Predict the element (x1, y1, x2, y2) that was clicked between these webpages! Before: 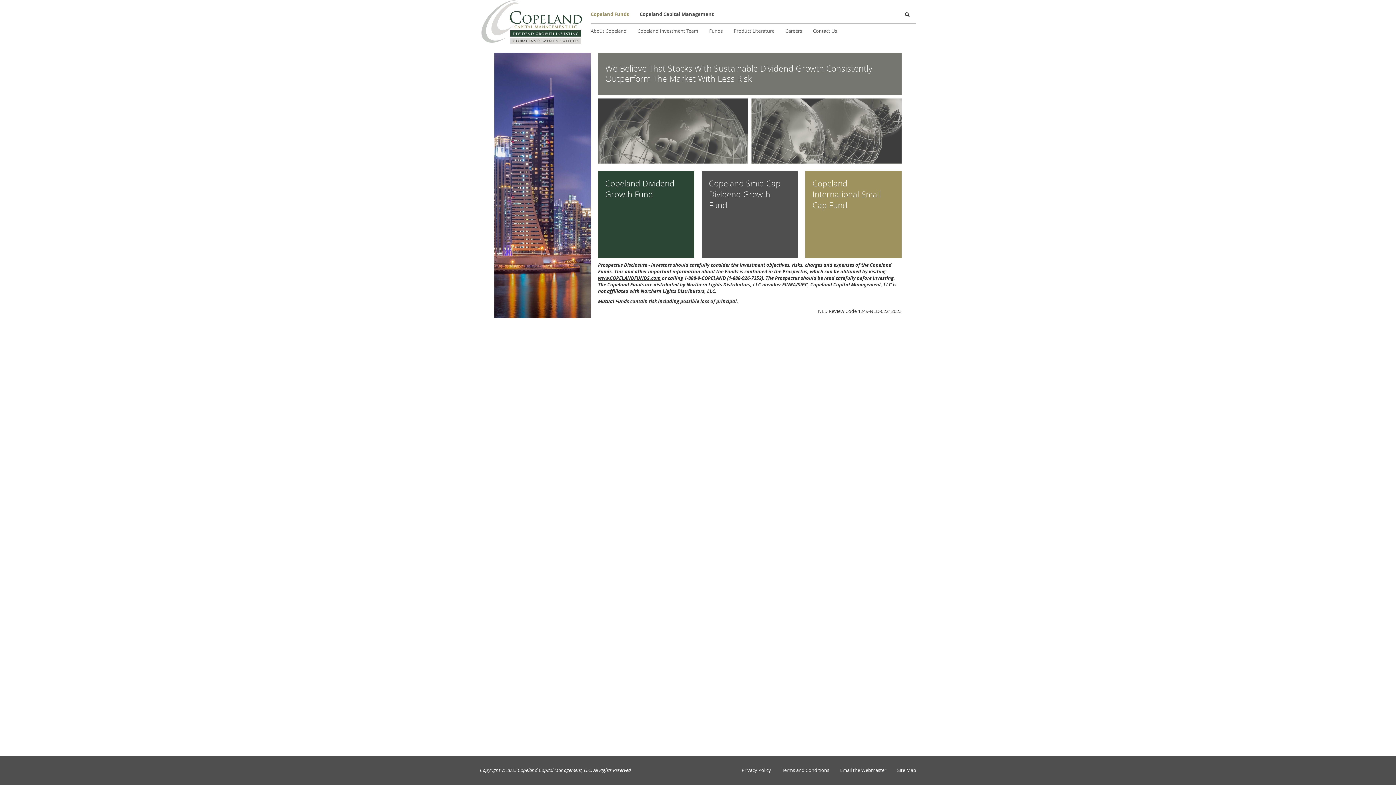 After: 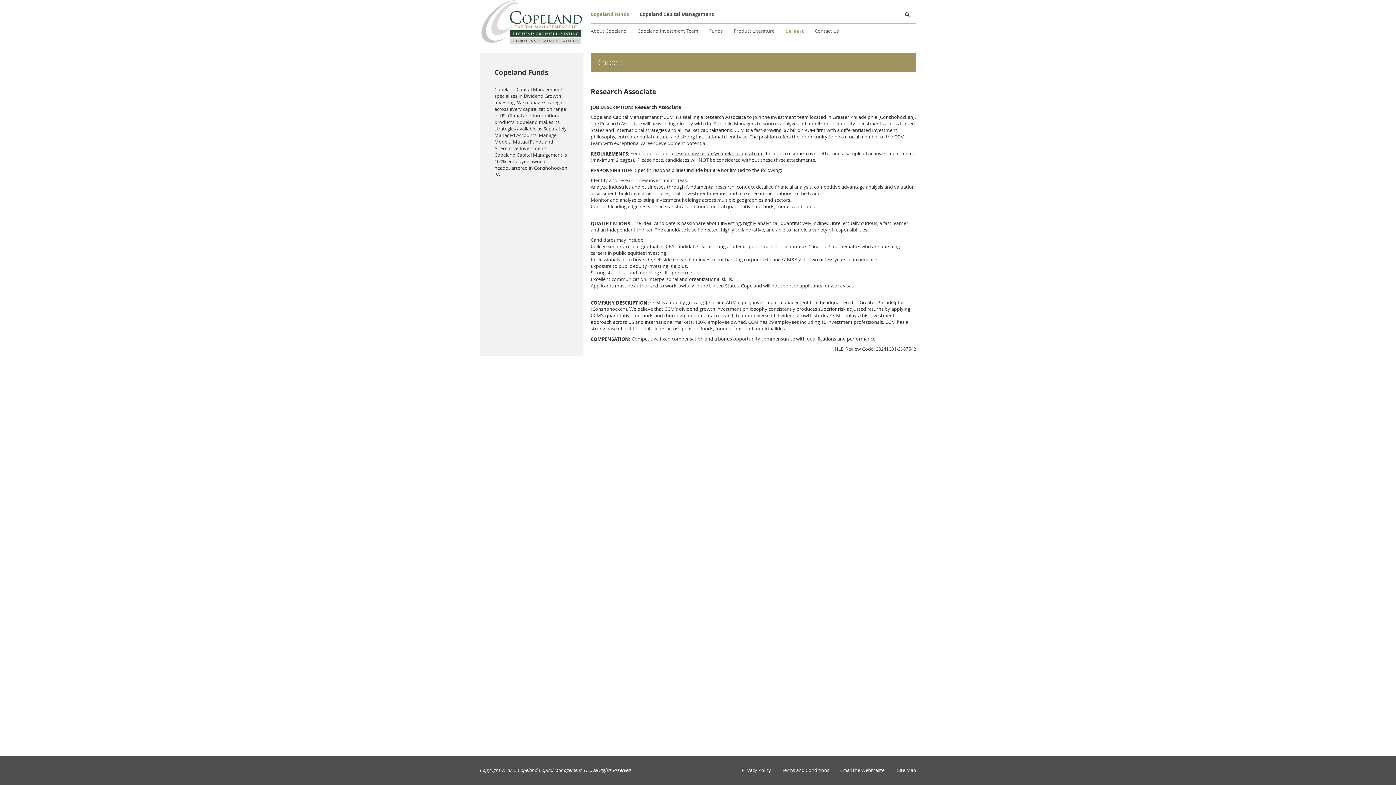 Action: label: Careers bbox: (780, 23, 807, 38)